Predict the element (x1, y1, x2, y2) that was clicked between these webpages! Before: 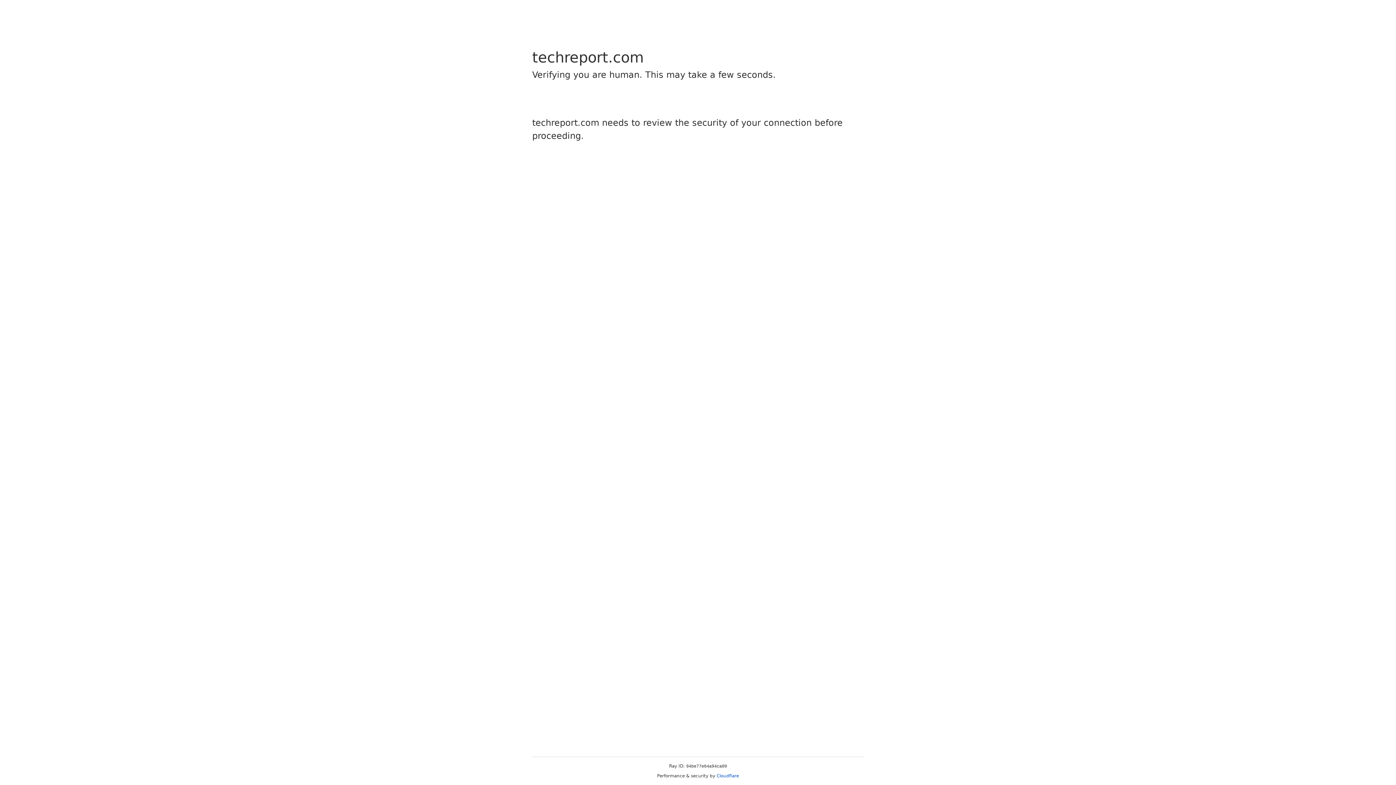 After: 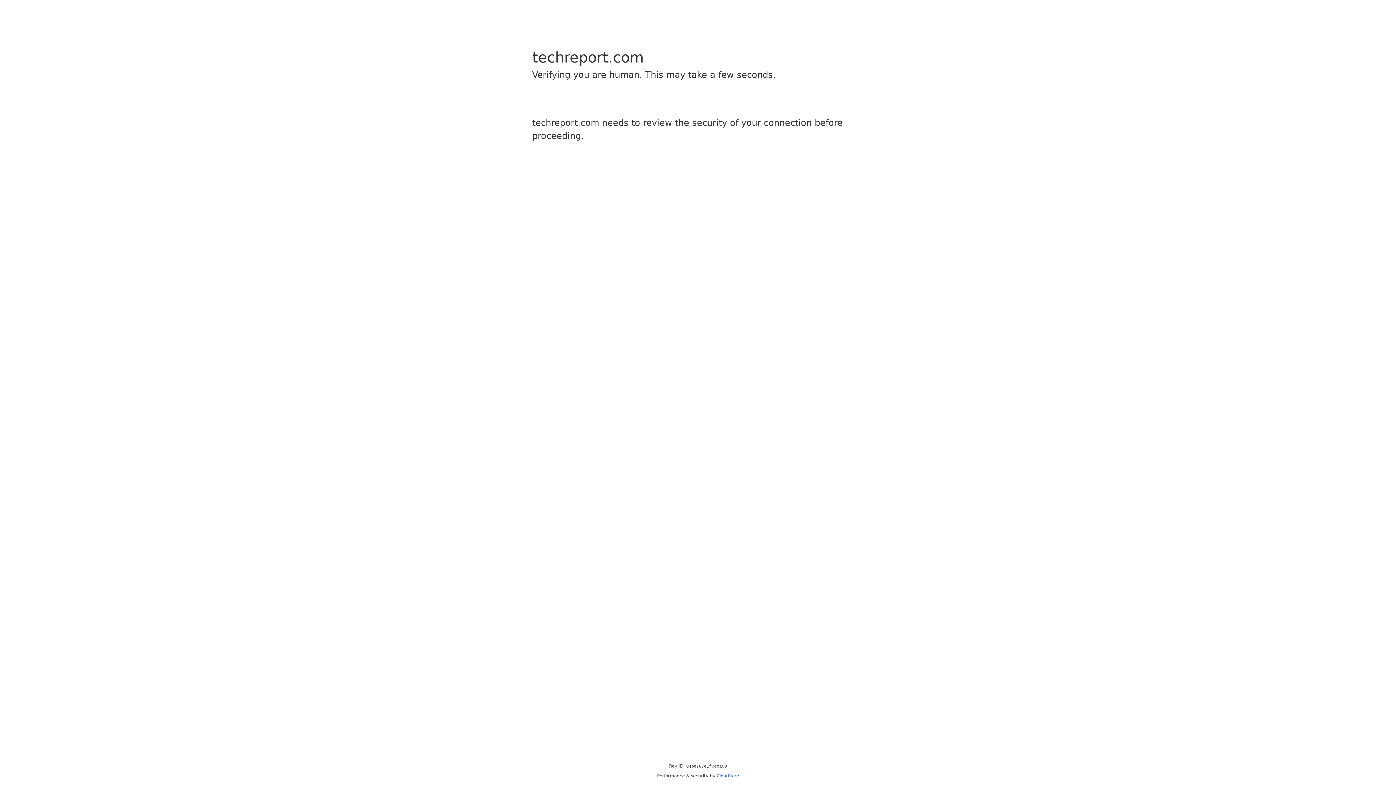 Action: label: Cloudflare bbox: (716, 773, 739, 778)